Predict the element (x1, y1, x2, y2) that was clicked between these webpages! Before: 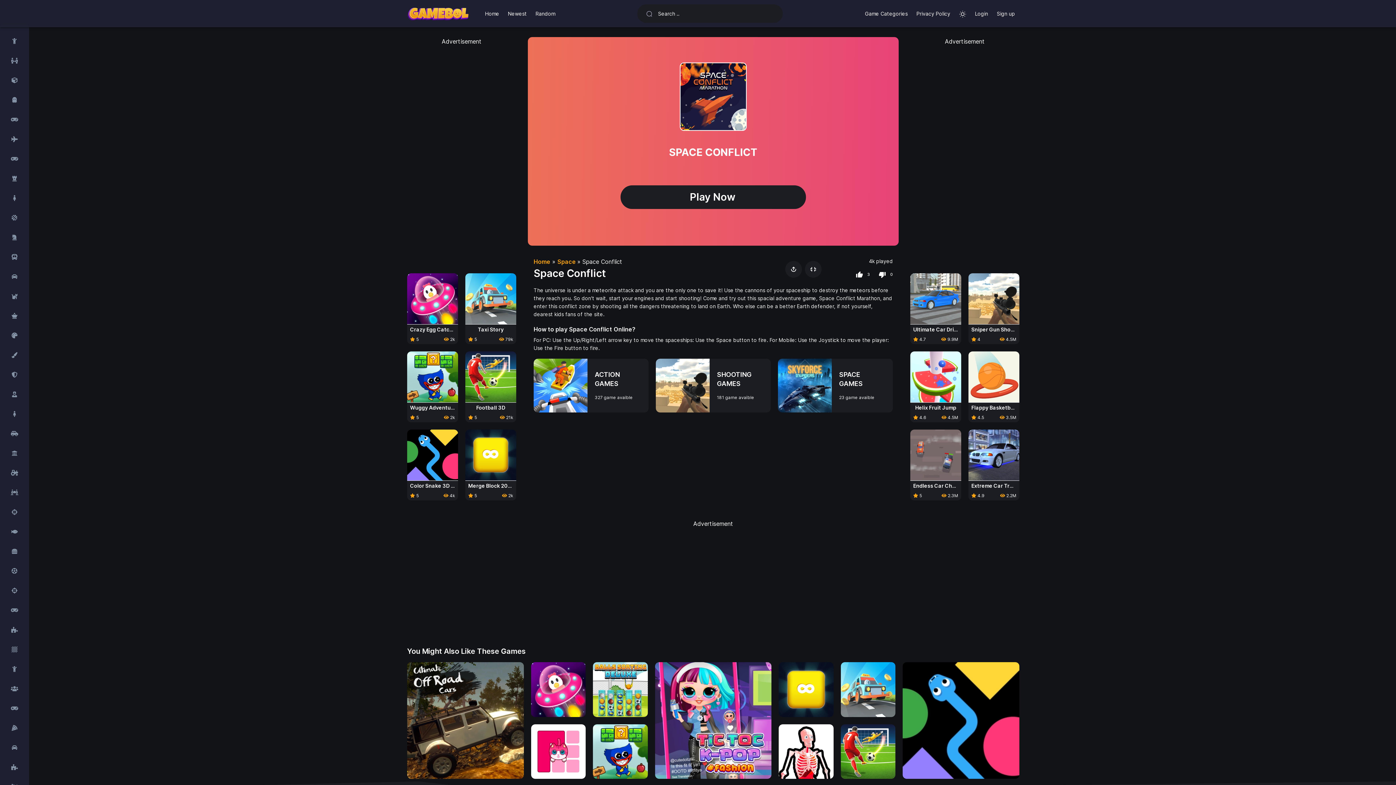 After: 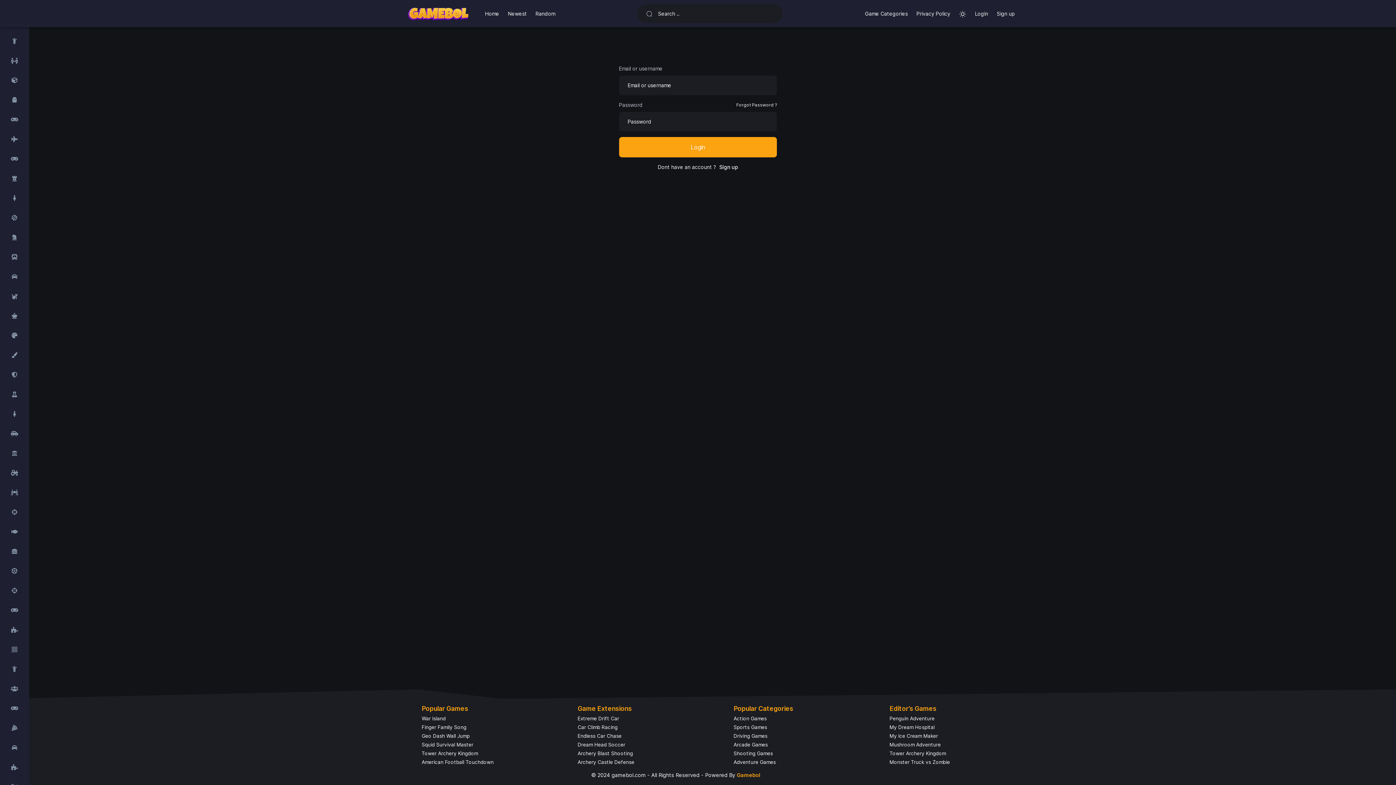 Action: label: Dislike bbox: (876, 268, 889, 281)